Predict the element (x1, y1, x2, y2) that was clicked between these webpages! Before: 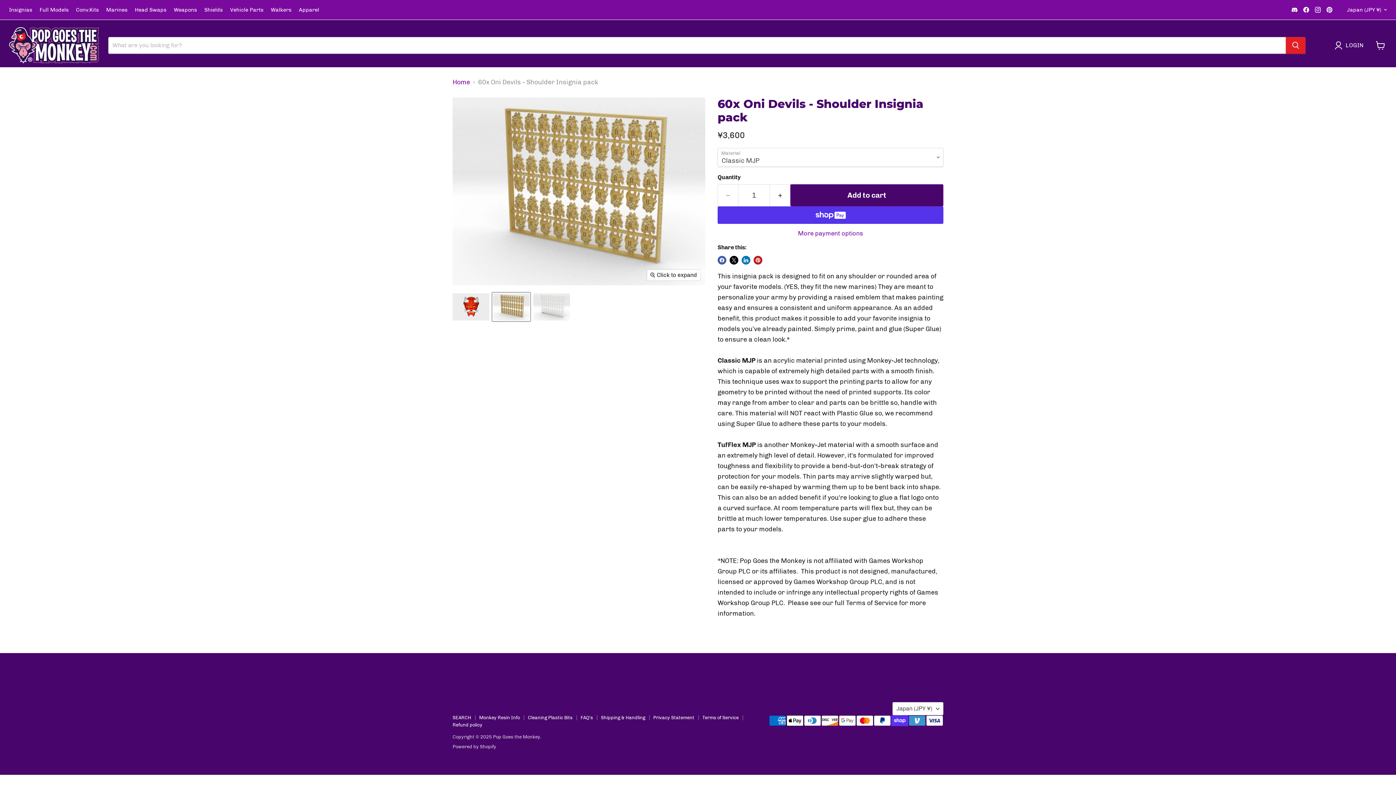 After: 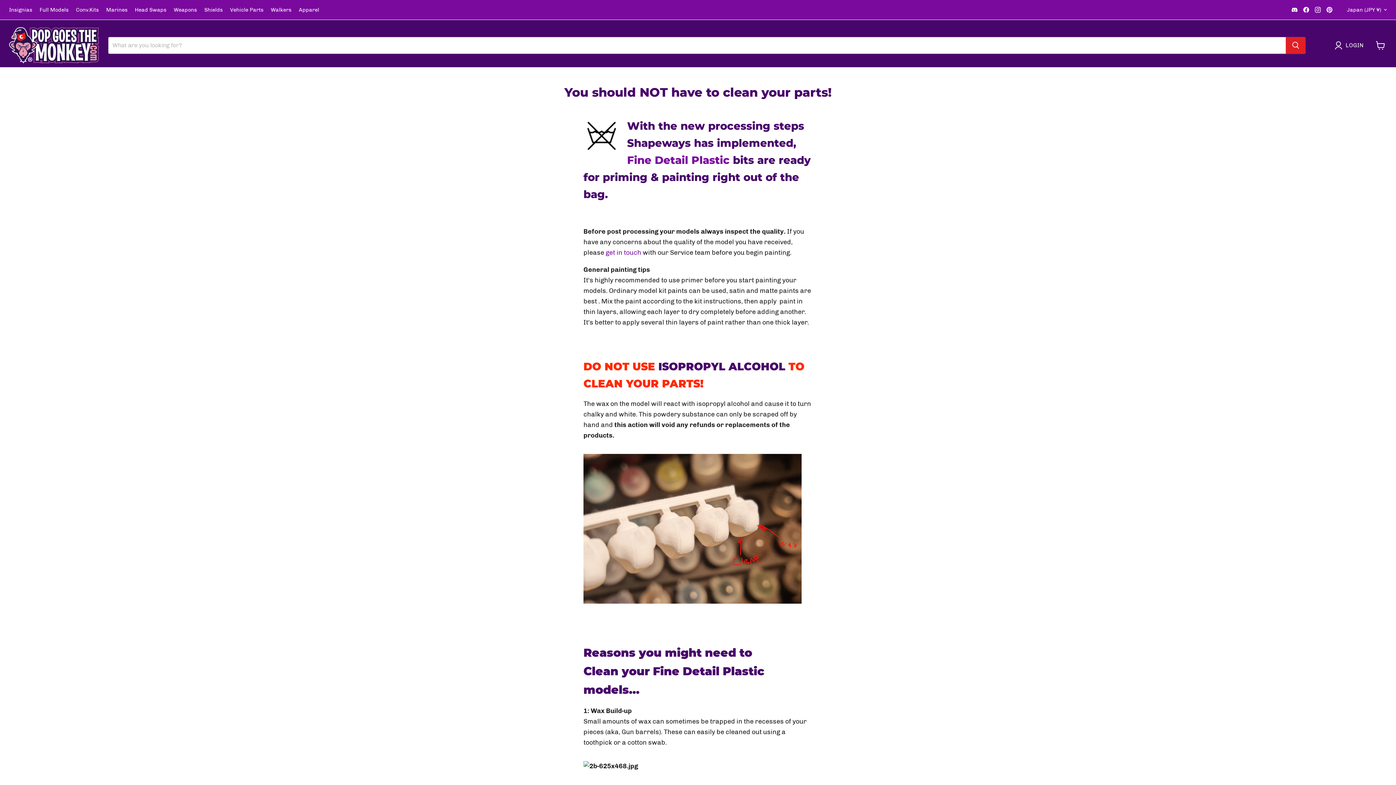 Action: bbox: (528, 715, 572, 720) label: Cleaning Plastic Bits